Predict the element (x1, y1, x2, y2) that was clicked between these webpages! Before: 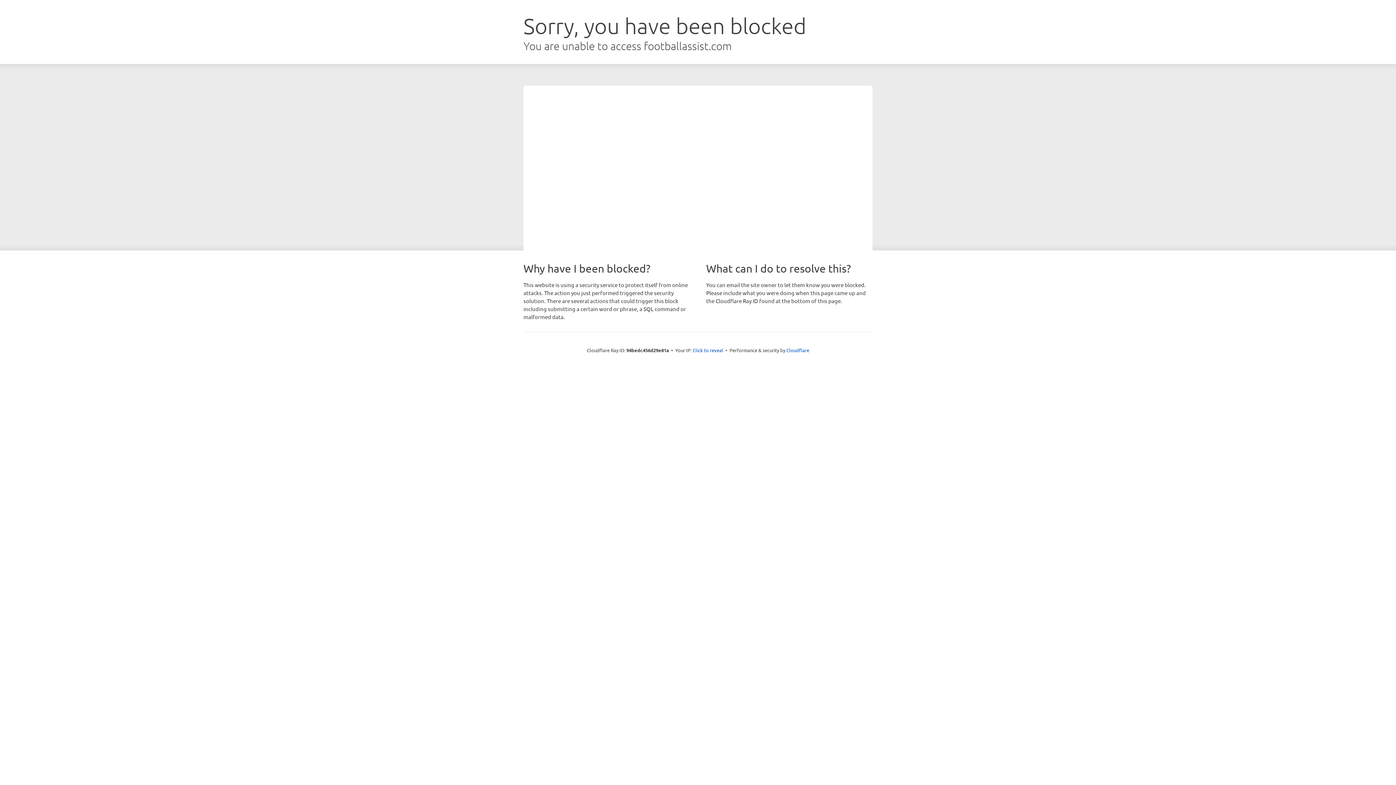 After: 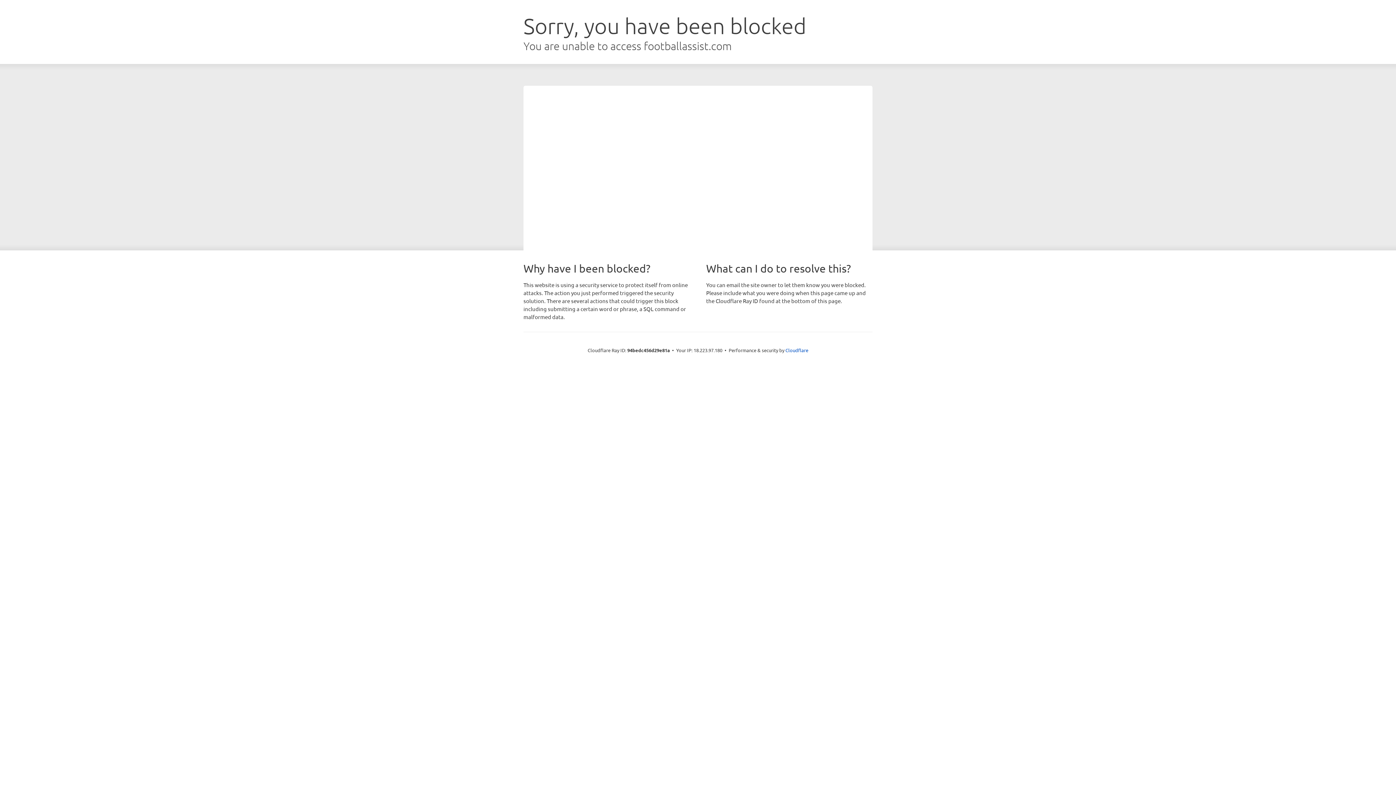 Action: label: Click to reveal bbox: (692, 346, 723, 353)